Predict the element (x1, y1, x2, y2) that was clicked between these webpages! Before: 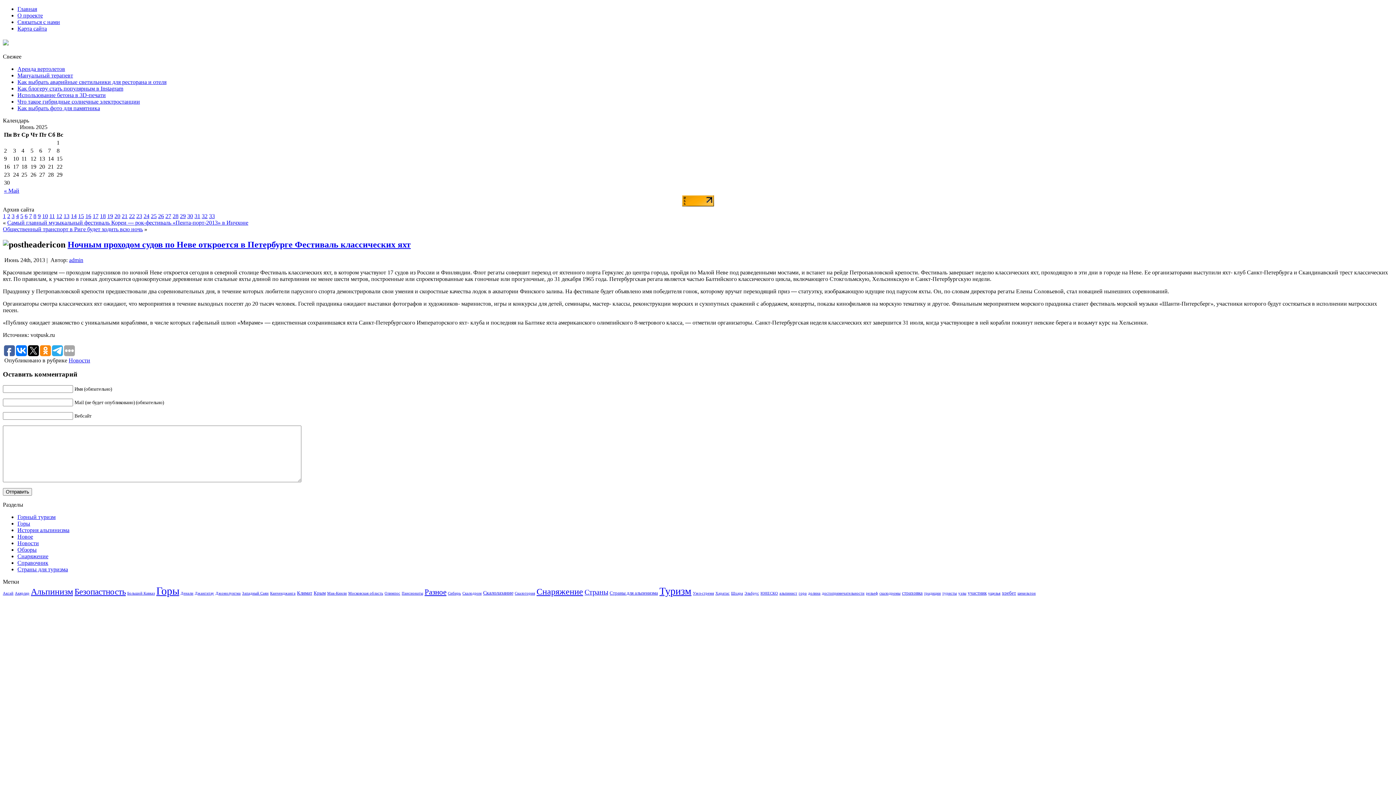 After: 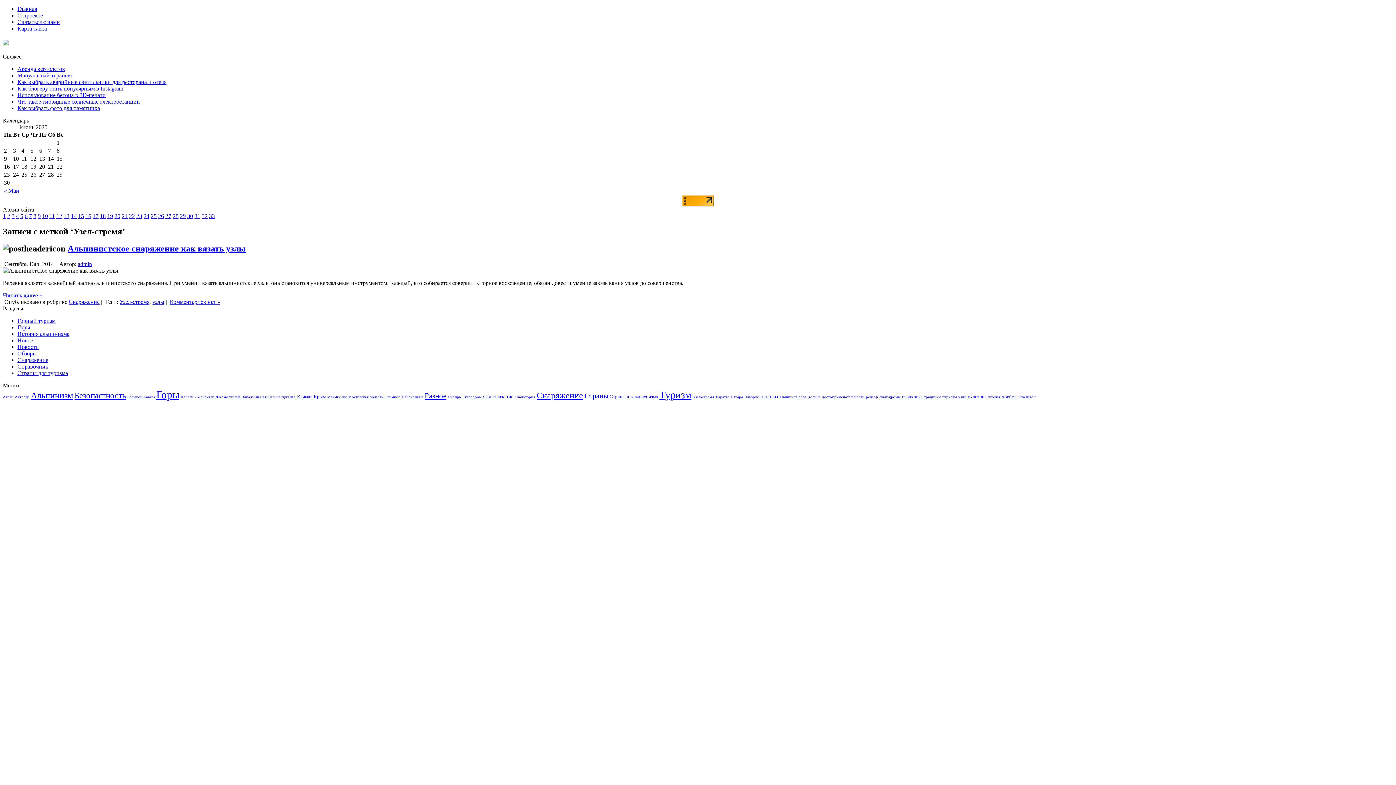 Action: label: Узел-стремя bbox: (693, 591, 714, 595)